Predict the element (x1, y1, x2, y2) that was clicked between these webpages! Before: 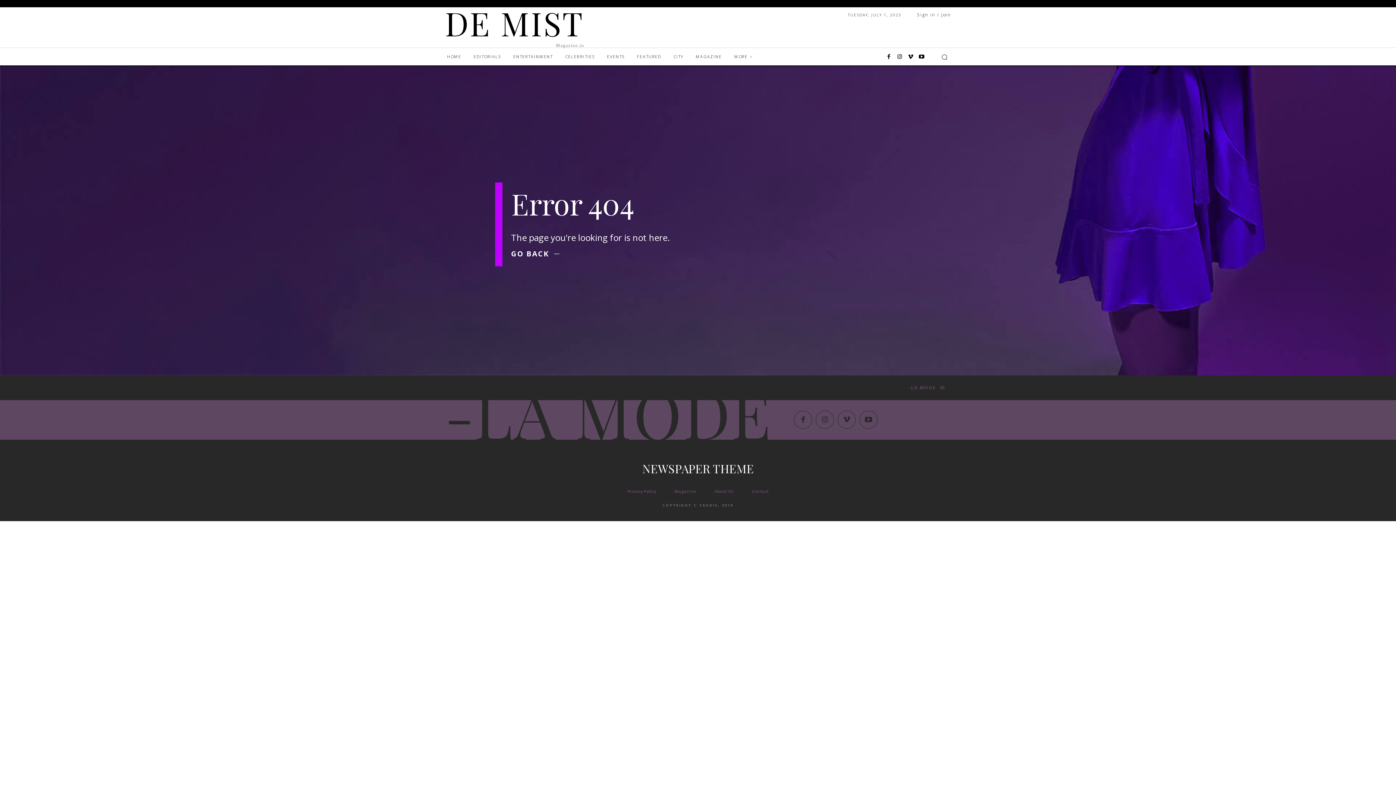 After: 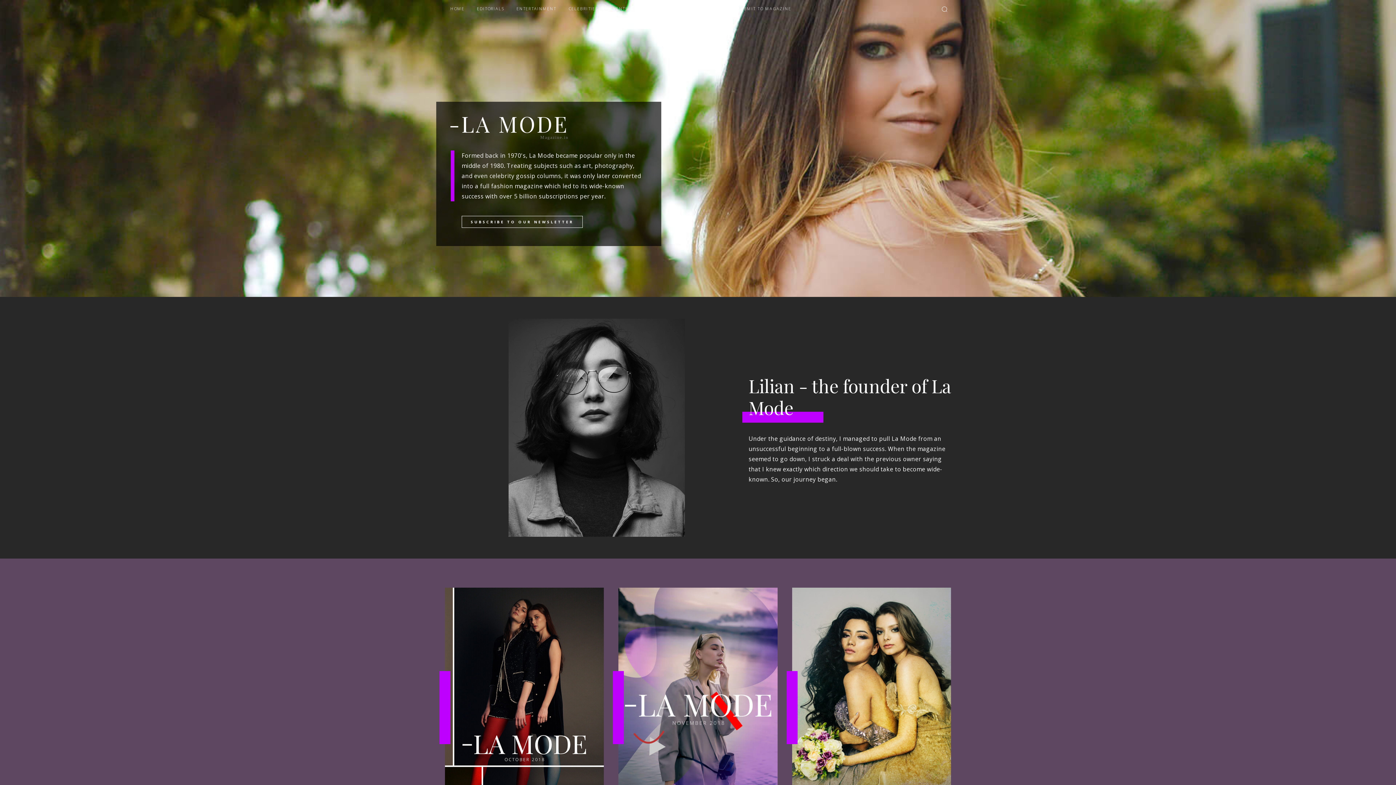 Action: label: MAGAZINE bbox: (696, 48, 734, 65)